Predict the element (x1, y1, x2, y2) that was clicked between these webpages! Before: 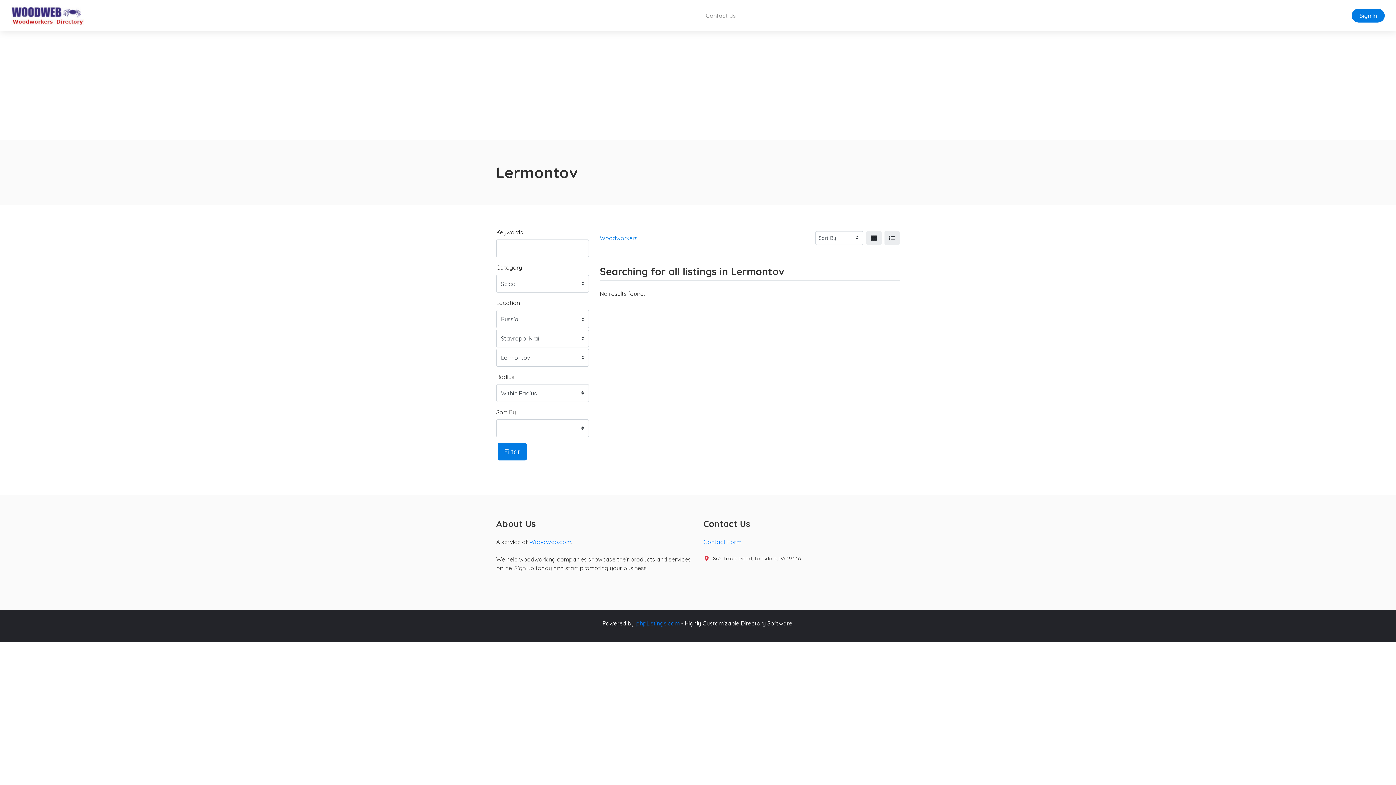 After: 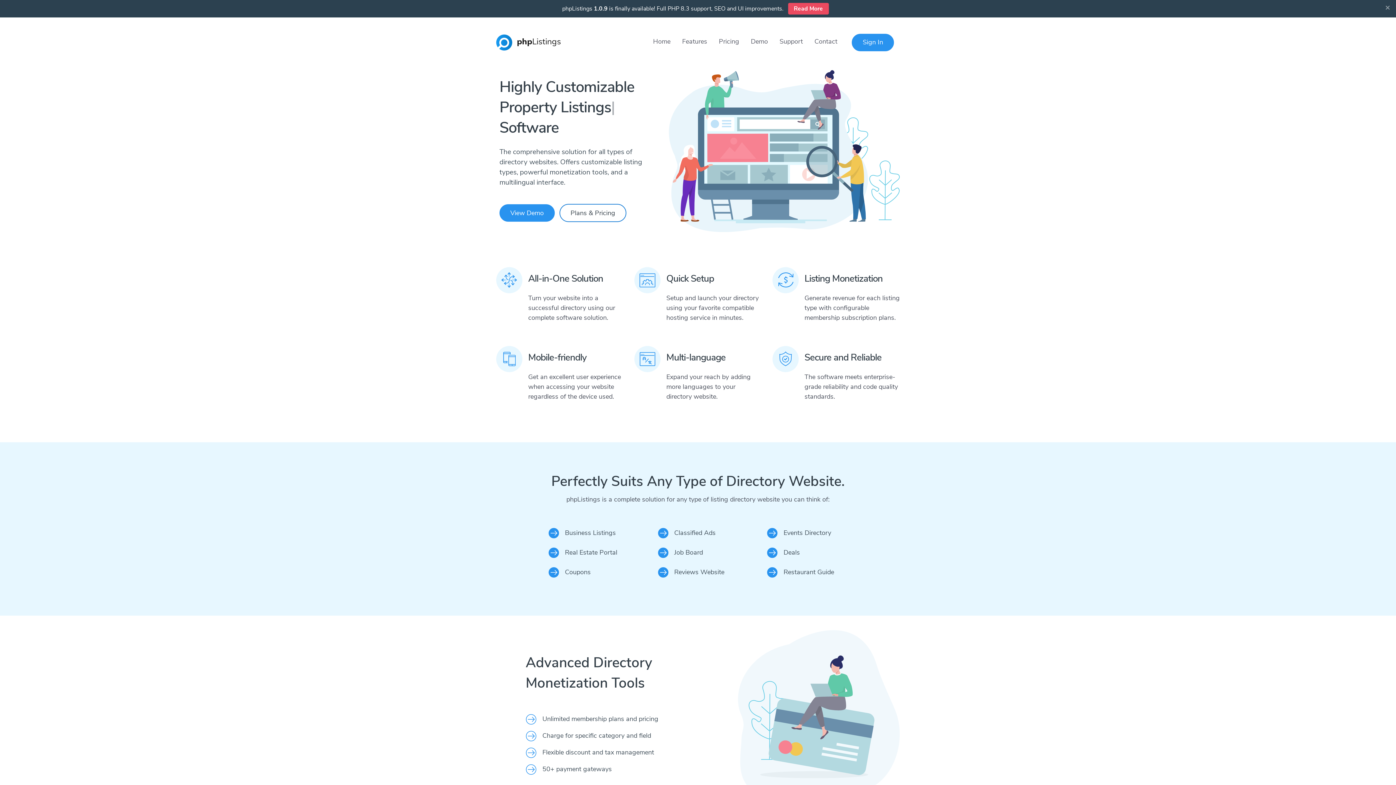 Action: label: phpListings.com bbox: (636, 620, 679, 627)